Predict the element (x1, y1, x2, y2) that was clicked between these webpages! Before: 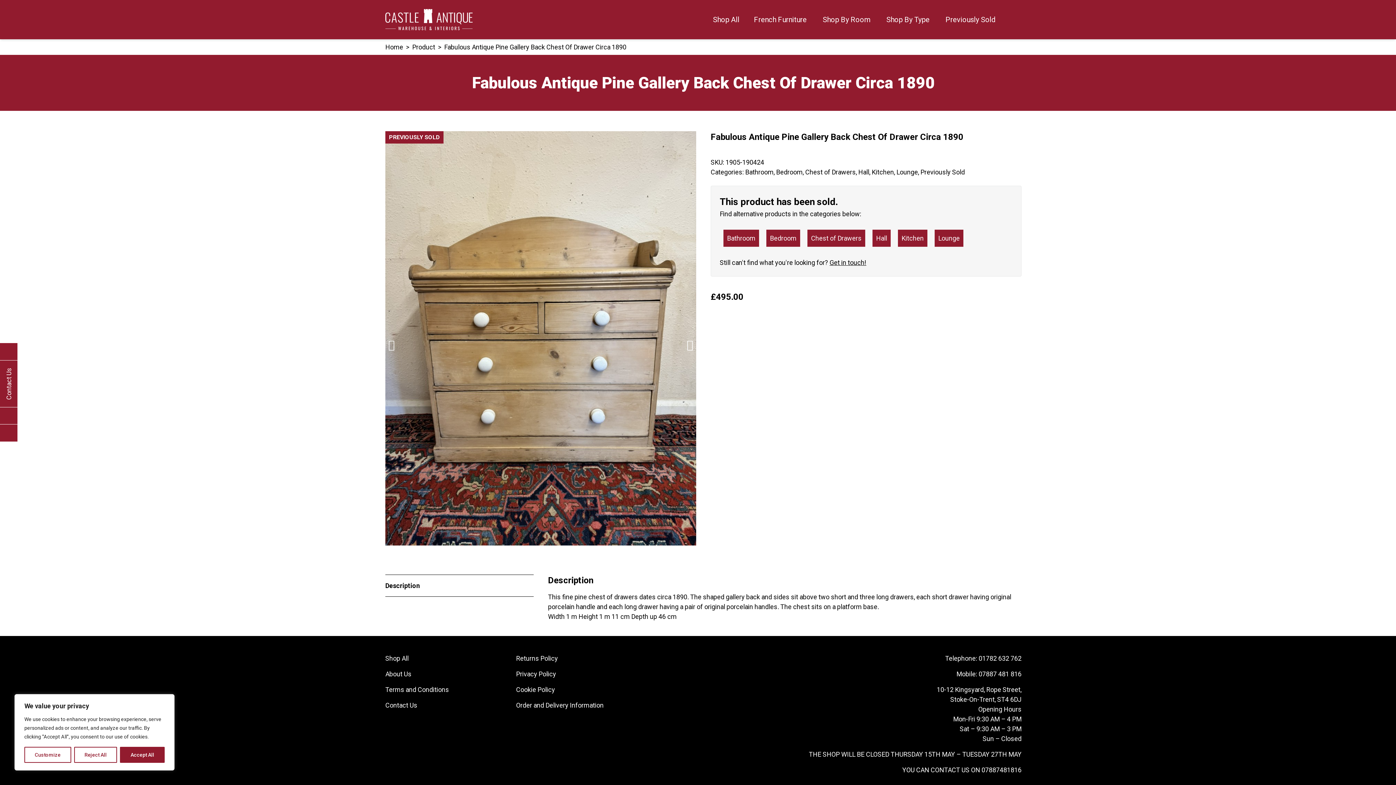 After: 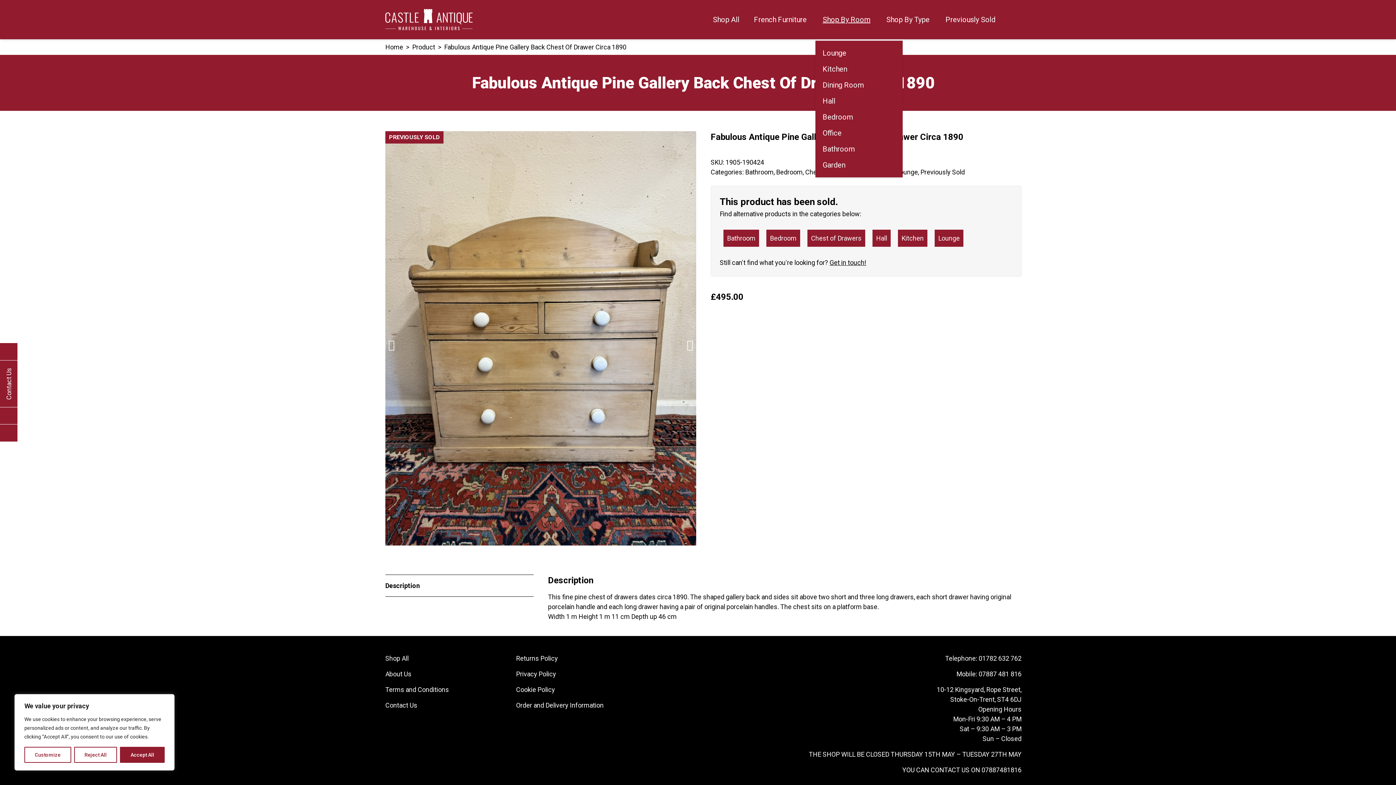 Action: label: Shop By Room bbox: (822, 14, 872, 24)